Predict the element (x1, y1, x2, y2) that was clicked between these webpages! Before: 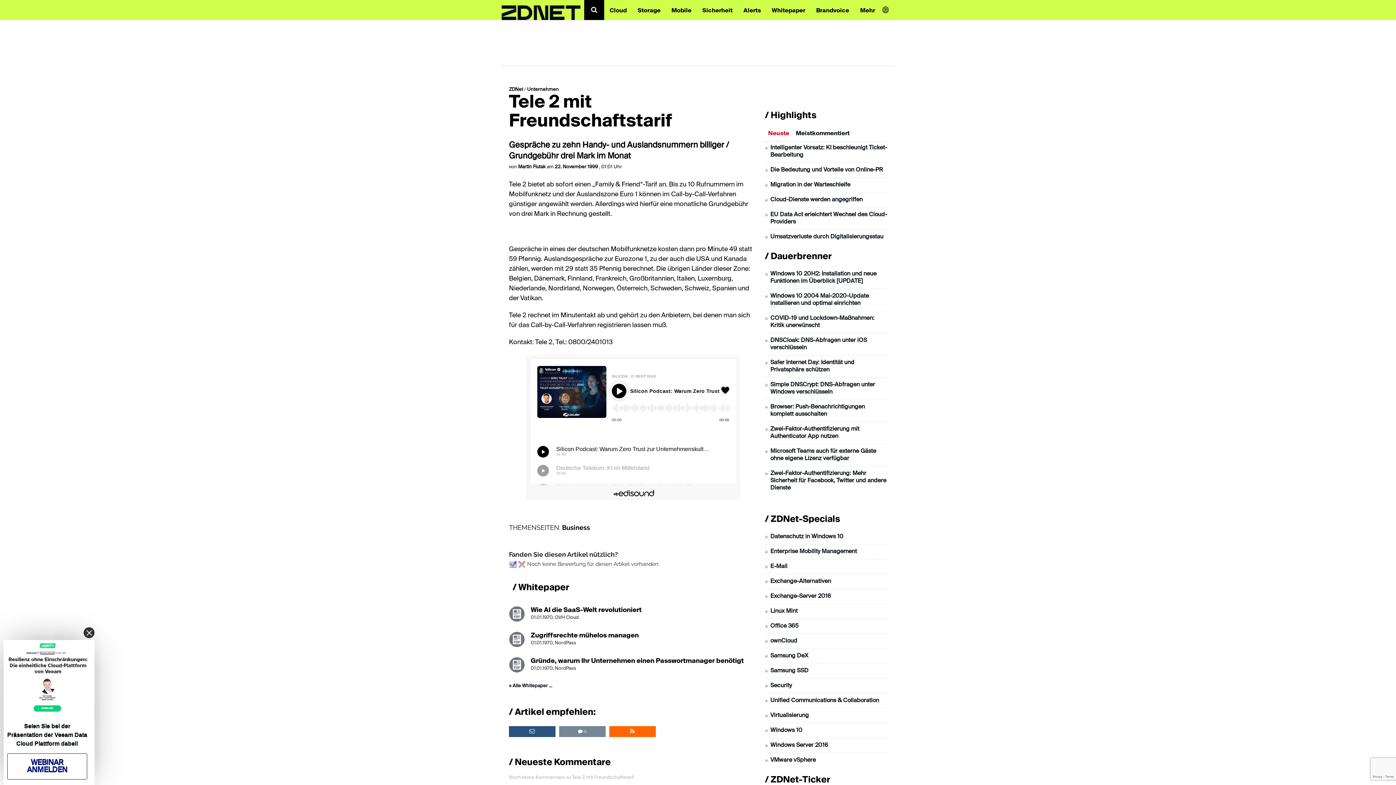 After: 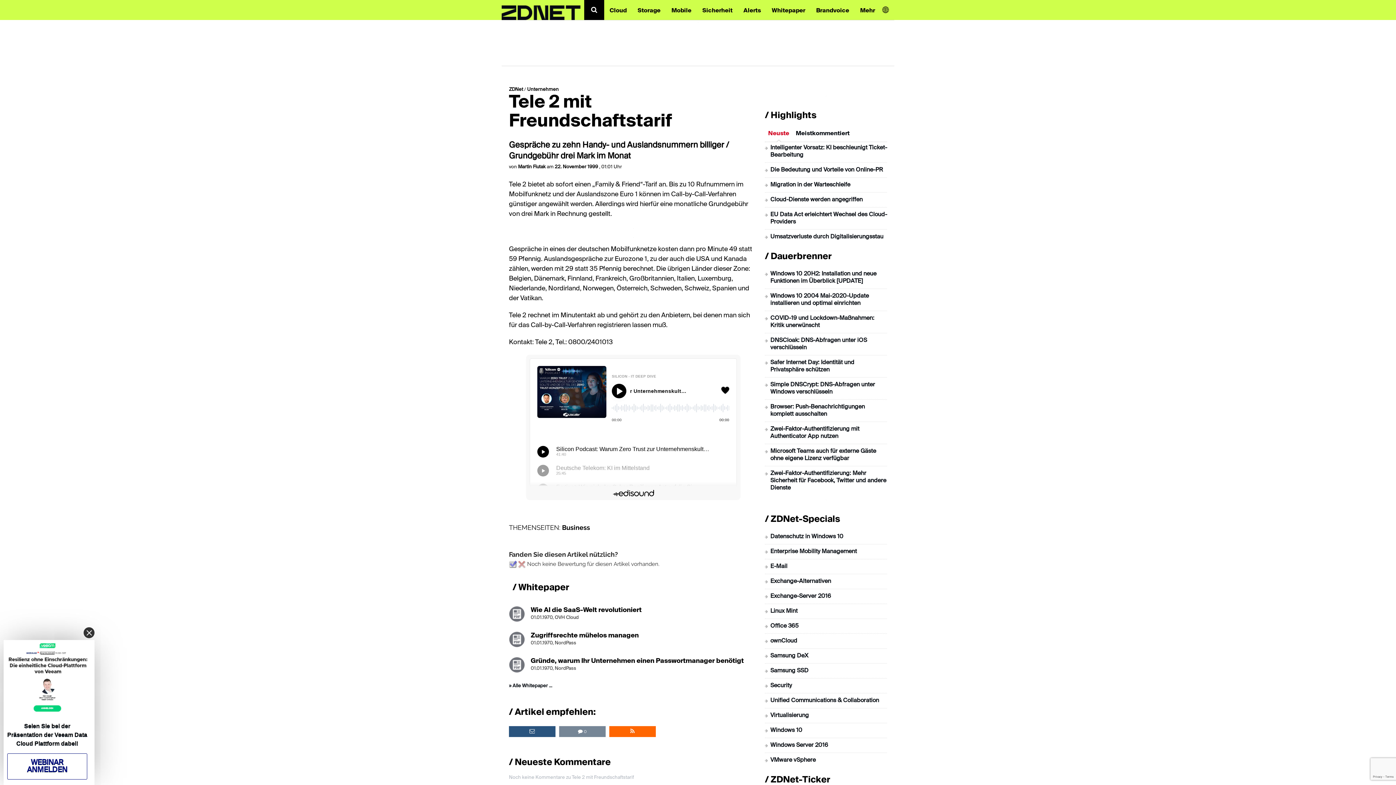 Action: bbox: (612, 491, 654, 497)